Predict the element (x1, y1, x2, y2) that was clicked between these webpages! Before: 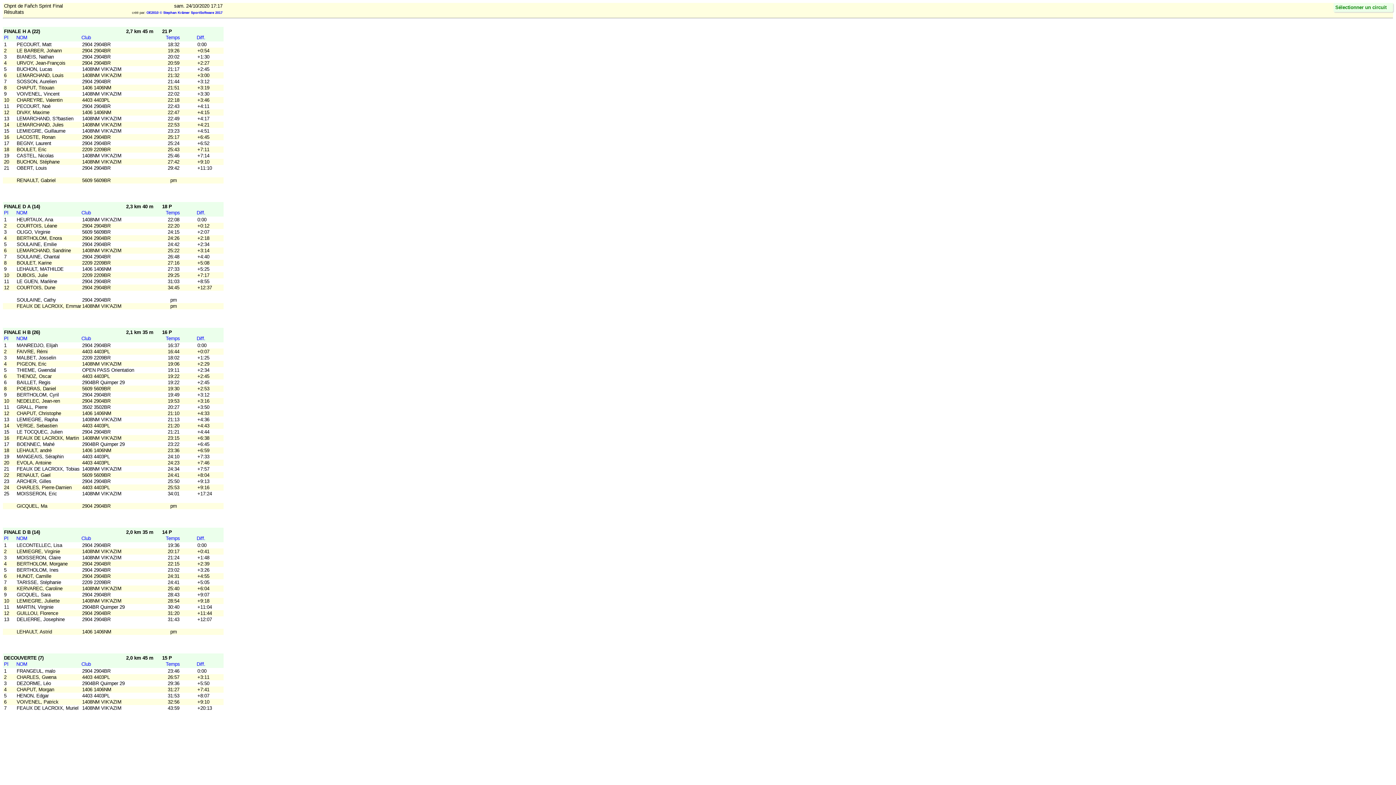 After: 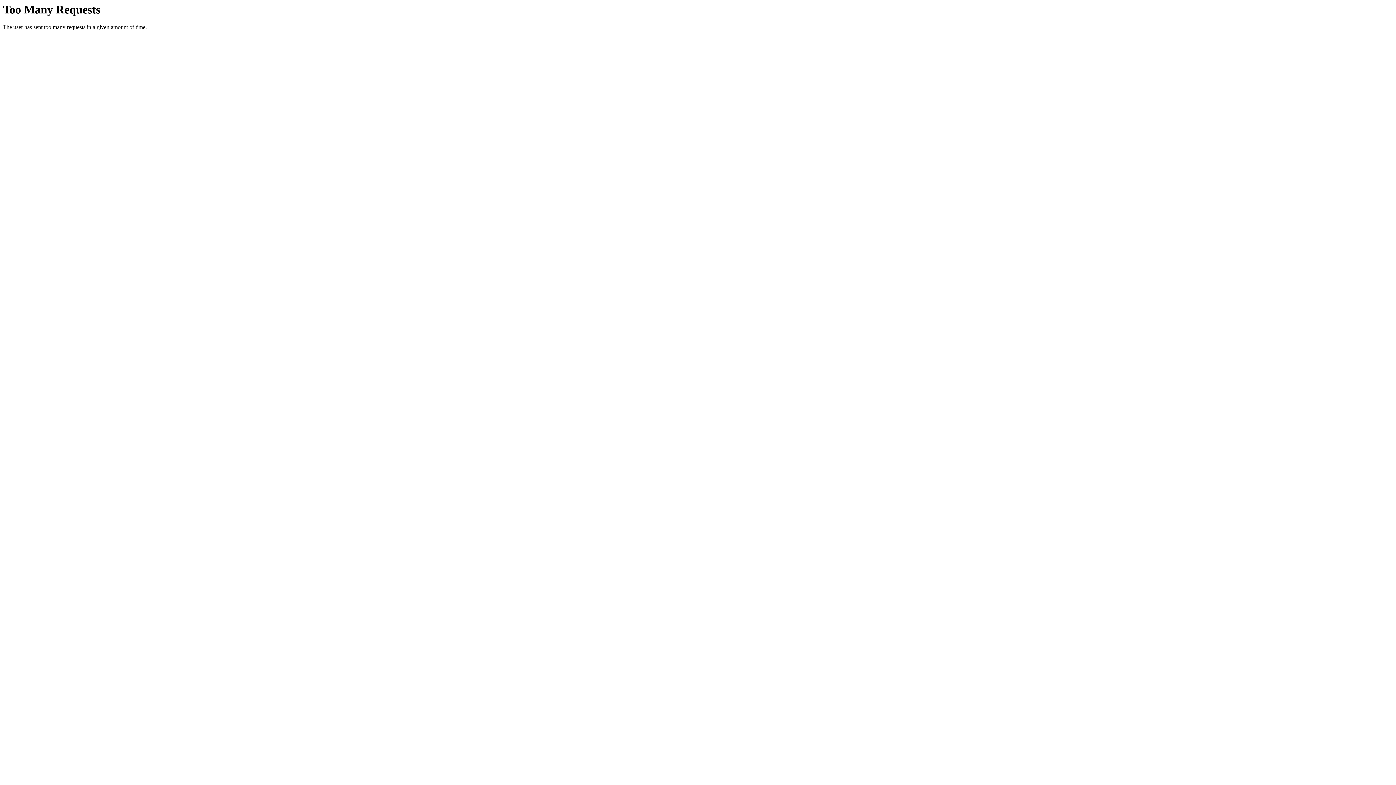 Action: label: OE2010 © Stephan Krämer SportSoftware 2017 bbox: (146, 10, 222, 14)